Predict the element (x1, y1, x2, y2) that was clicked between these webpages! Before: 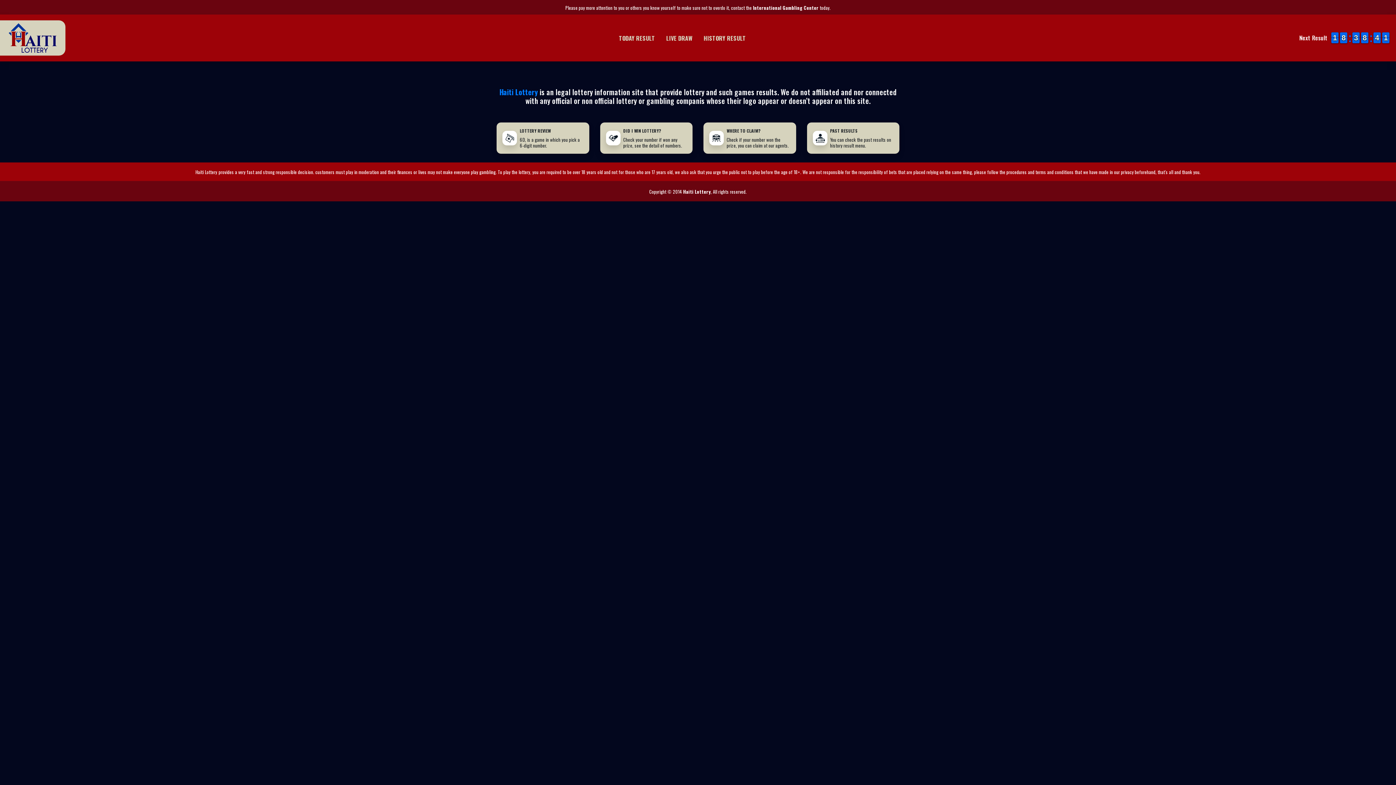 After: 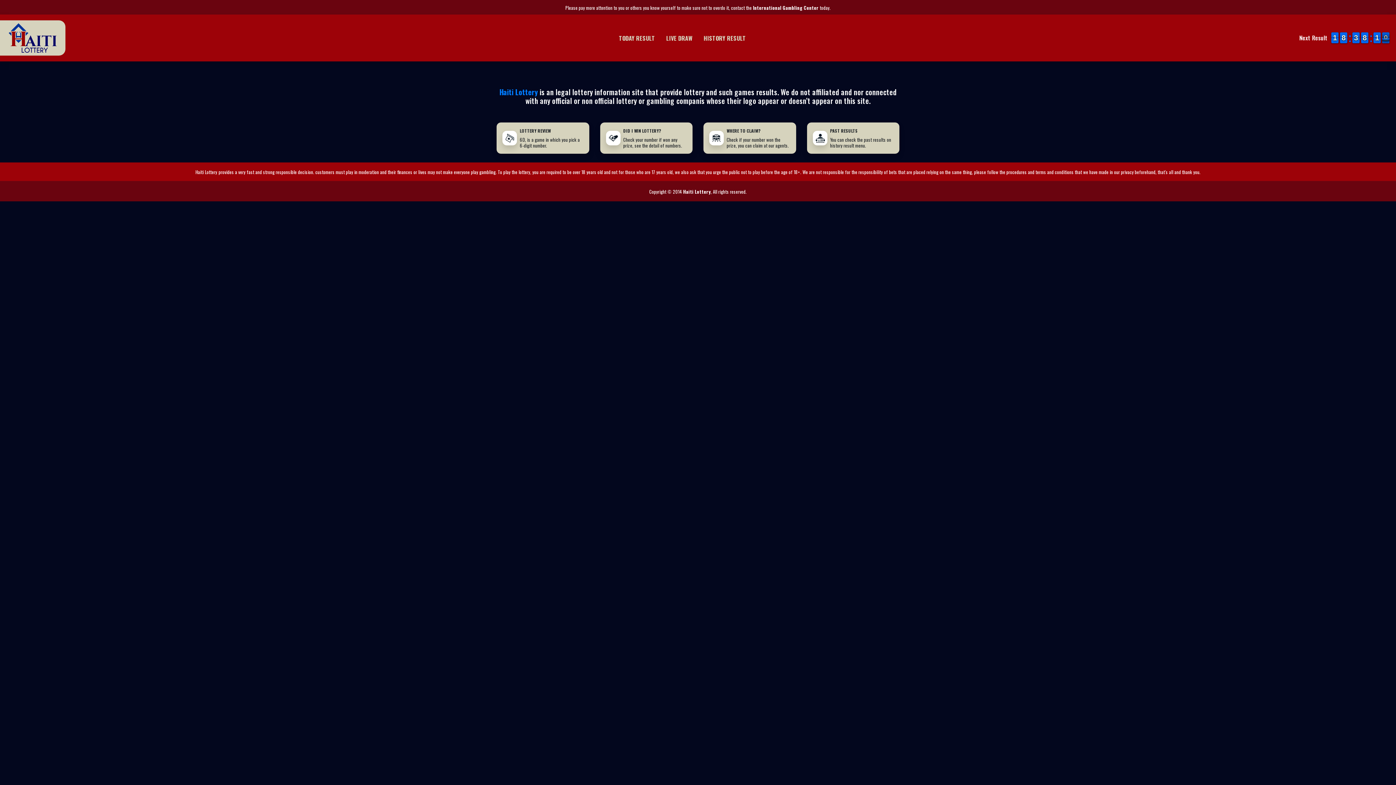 Action: label: 3
3 bbox: (1352, 32, 1360, 43)